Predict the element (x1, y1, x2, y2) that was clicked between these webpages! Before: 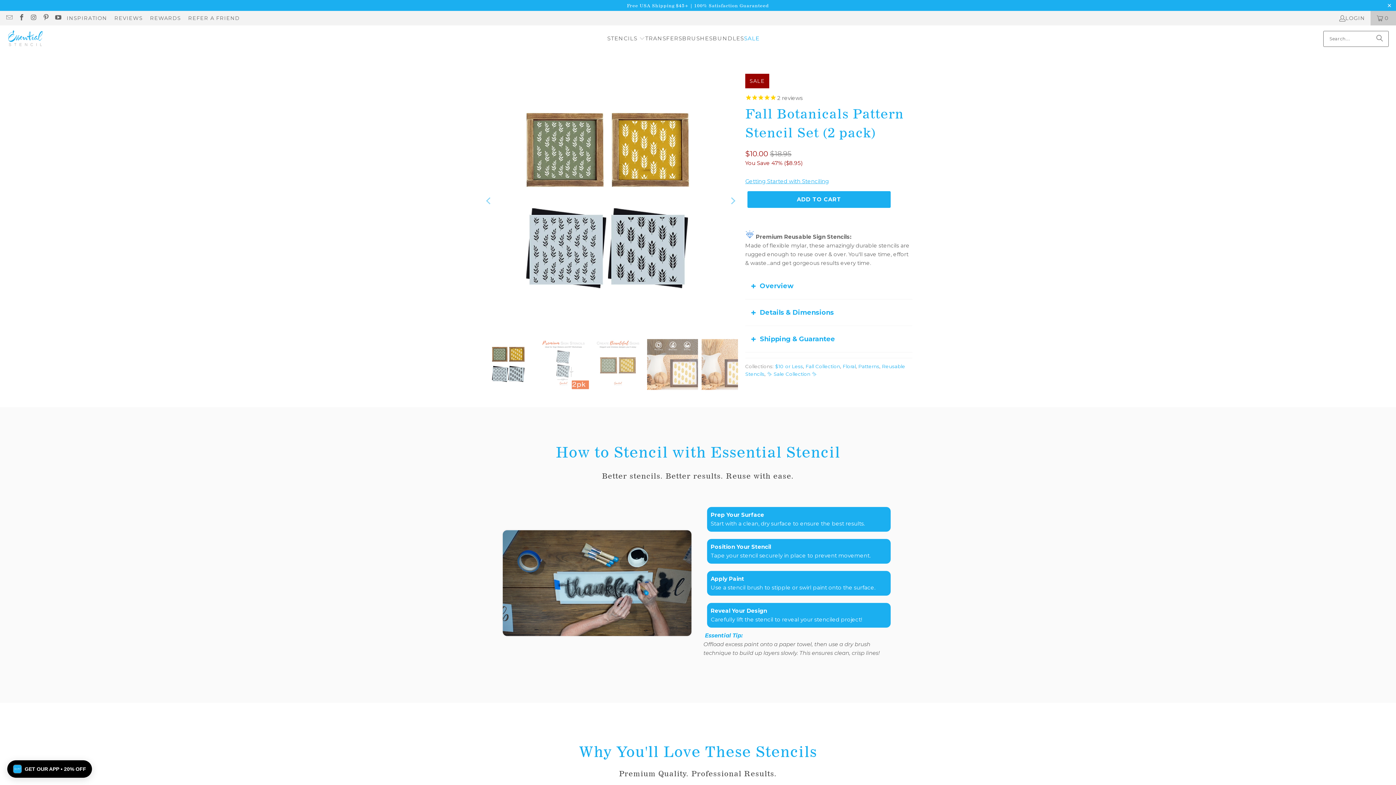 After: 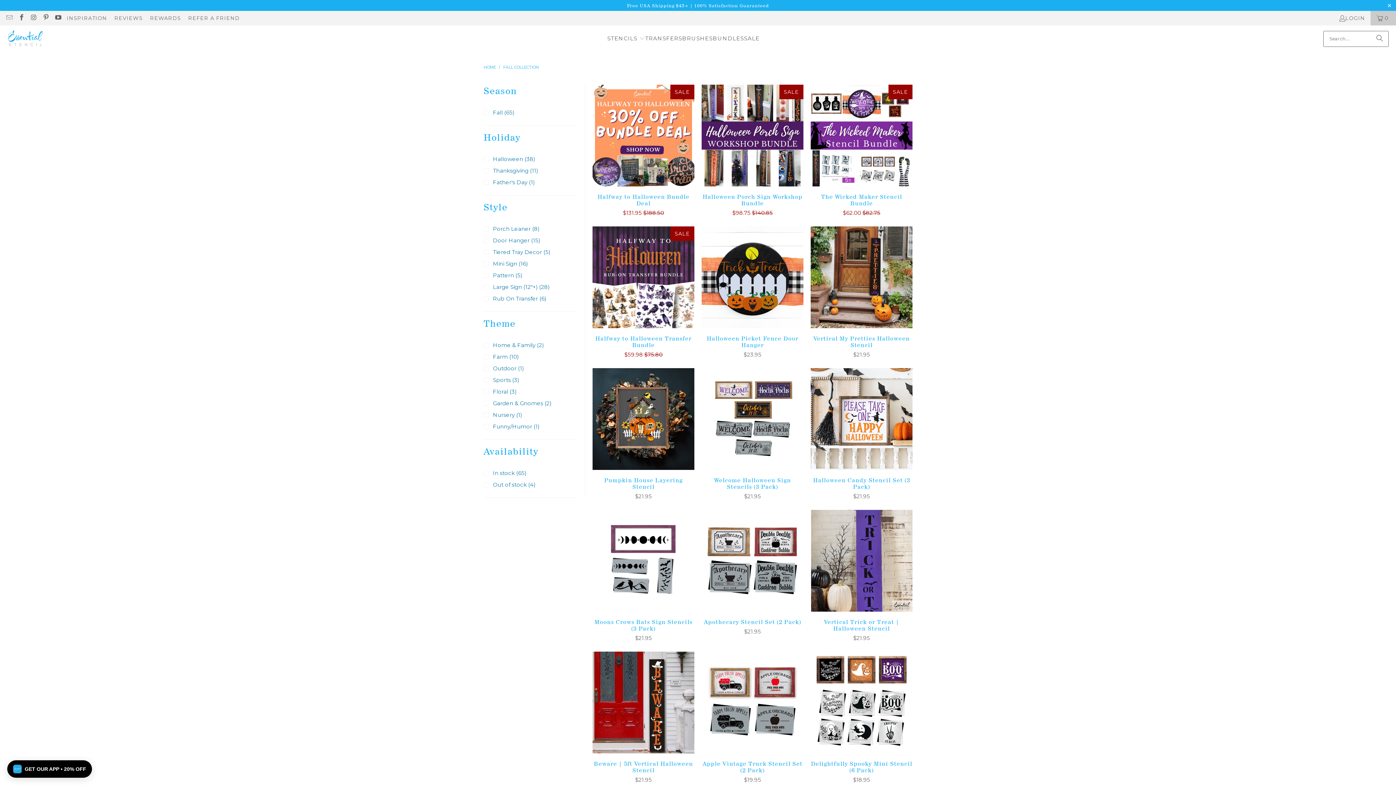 Action: label: Fall Collection bbox: (805, 363, 840, 369)